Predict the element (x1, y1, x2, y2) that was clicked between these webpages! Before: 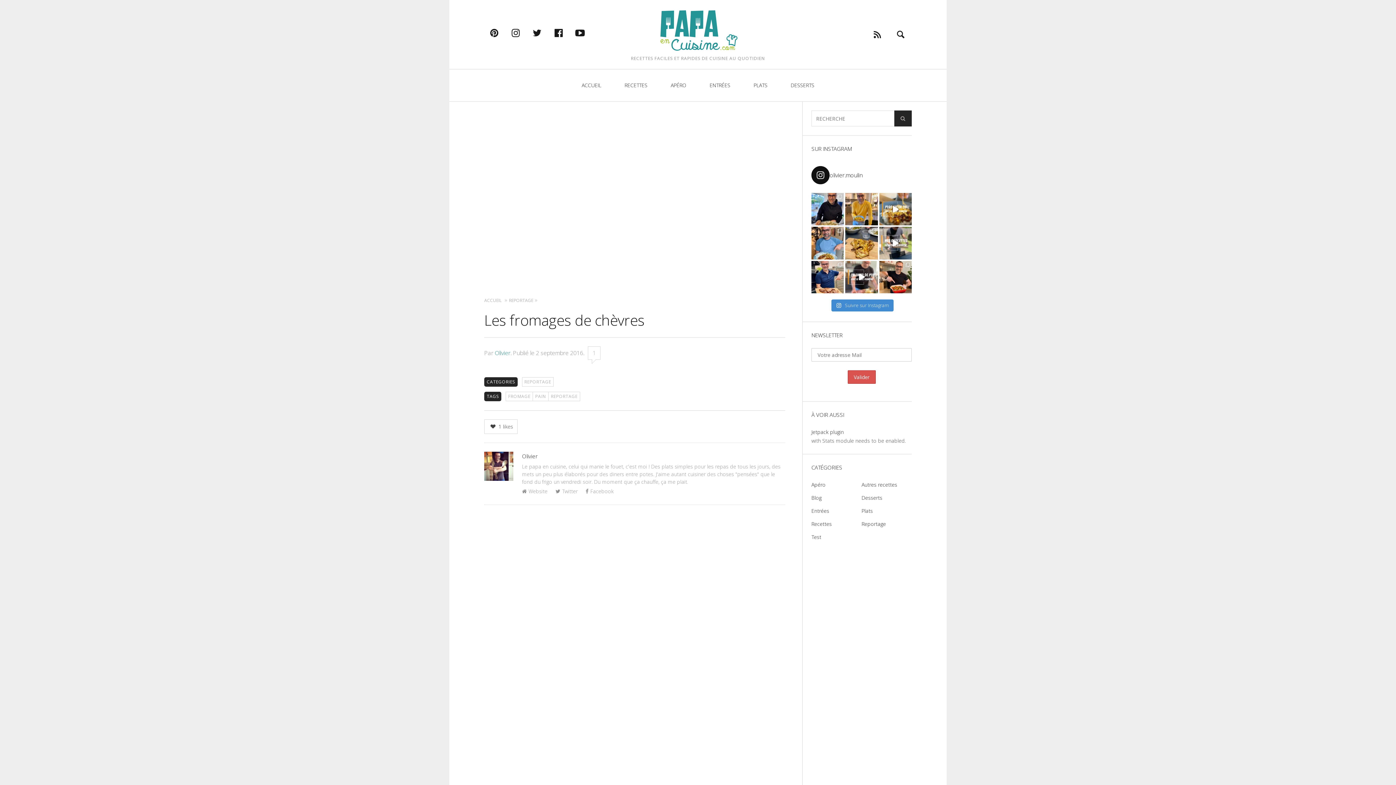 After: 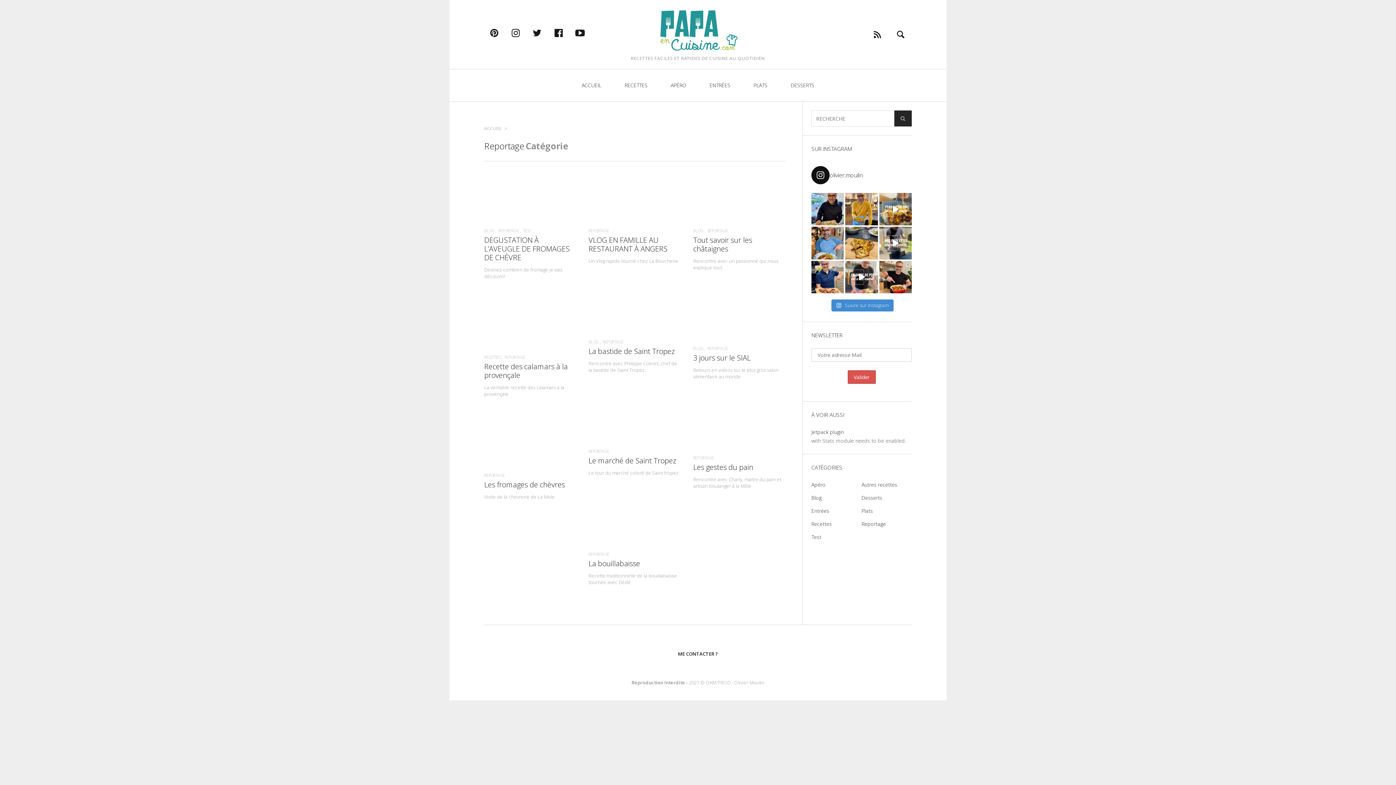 Action: bbox: (522, 377, 553, 386) label: REPORTAGE